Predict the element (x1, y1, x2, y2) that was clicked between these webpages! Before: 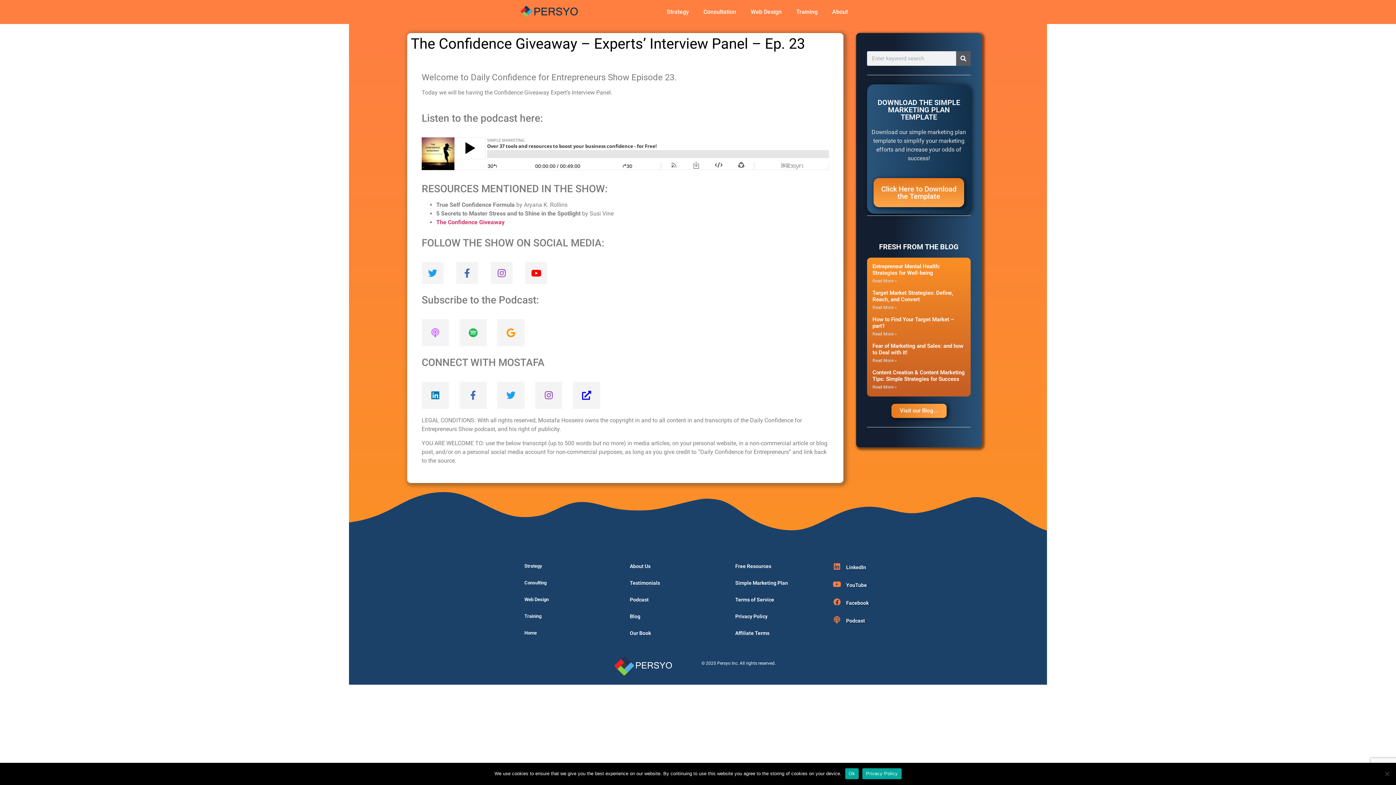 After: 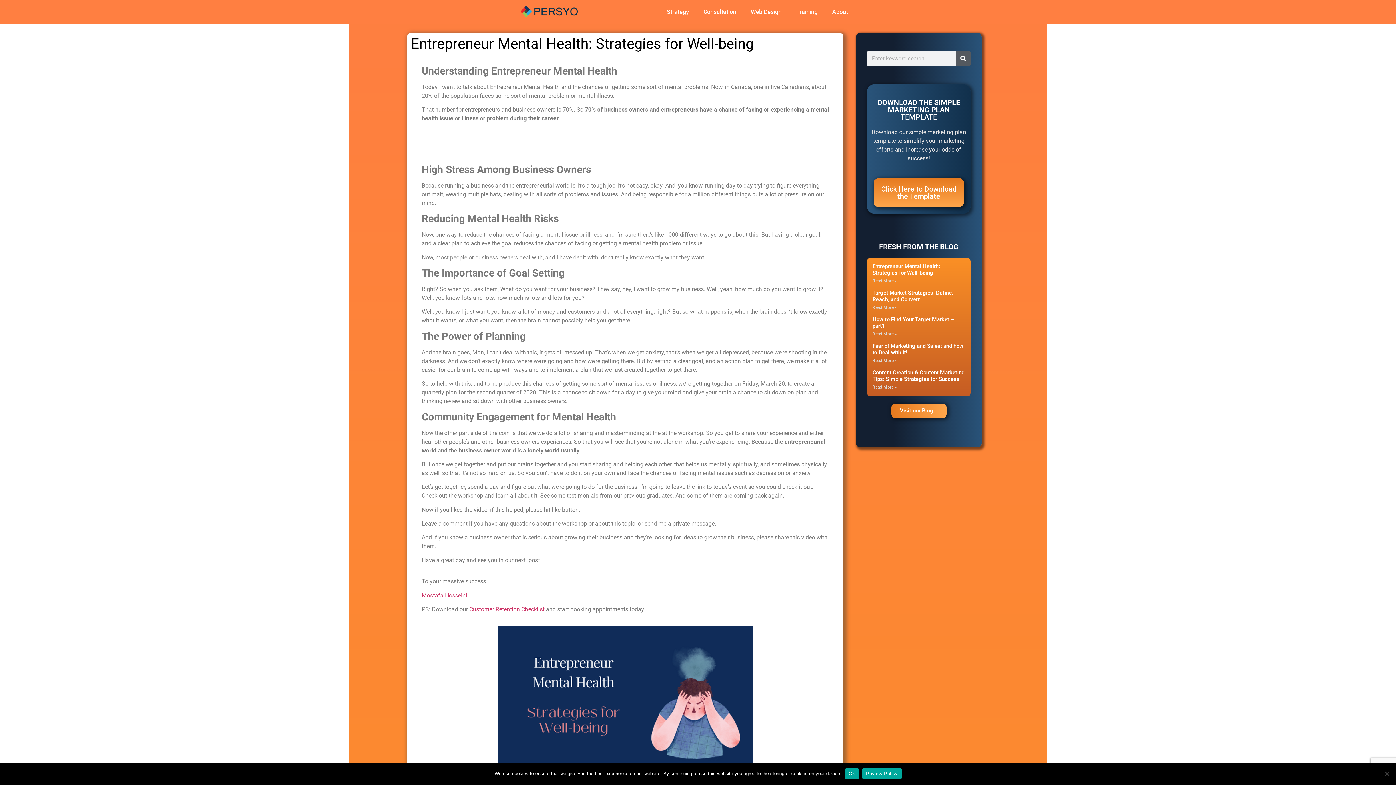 Action: bbox: (872, 263, 940, 276) label: Entrepreneur Mental Health: Strategies for Well-being